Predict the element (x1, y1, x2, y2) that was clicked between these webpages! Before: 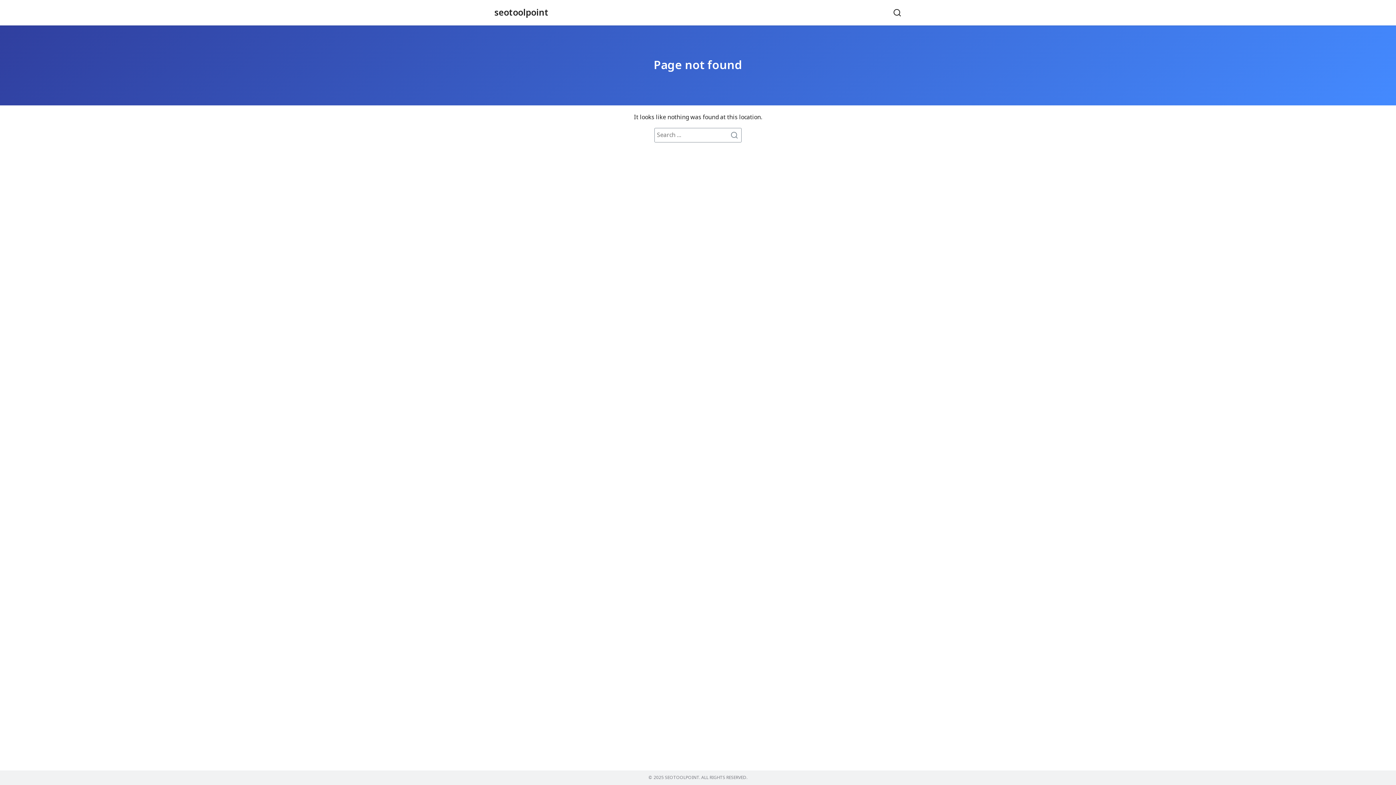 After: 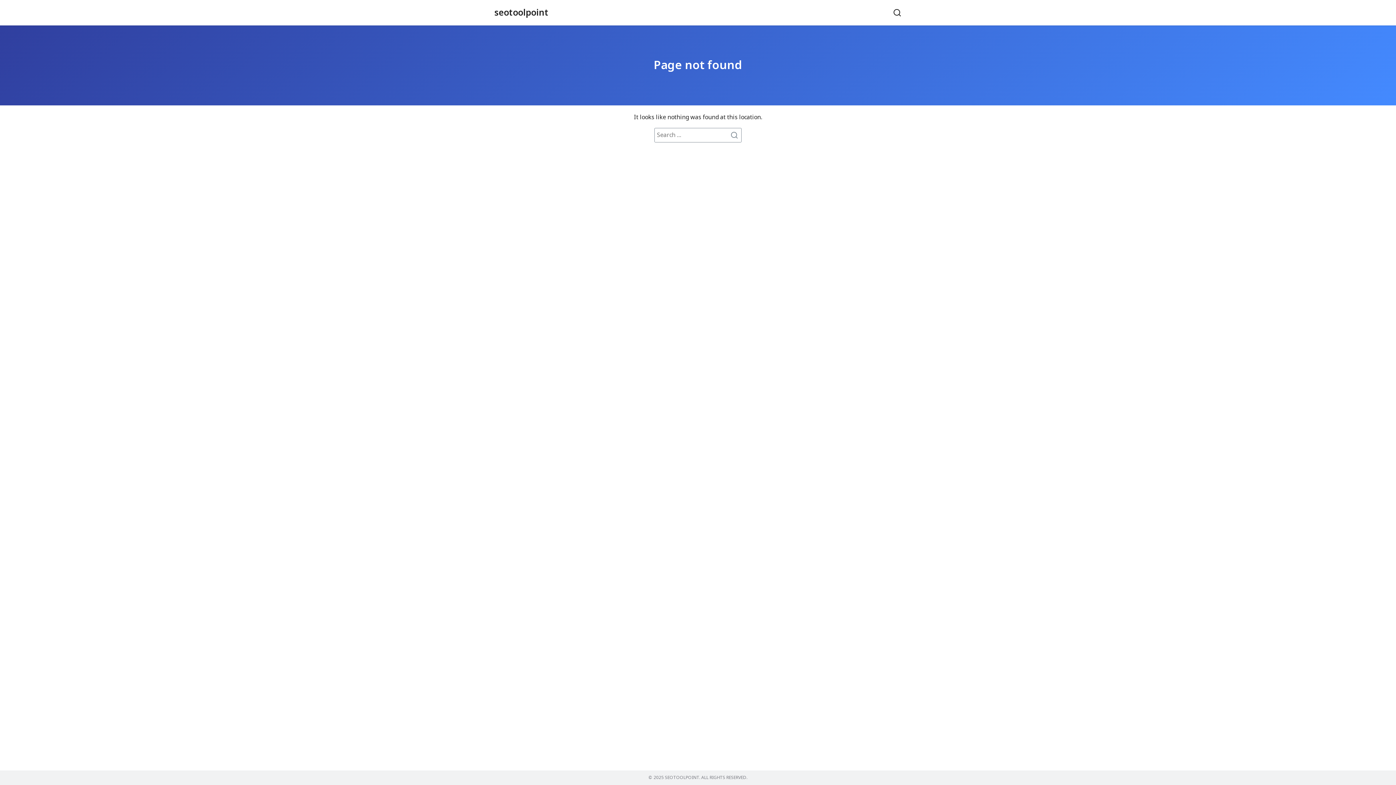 Action: bbox: (653, 56, 742, 74) label: Page not found